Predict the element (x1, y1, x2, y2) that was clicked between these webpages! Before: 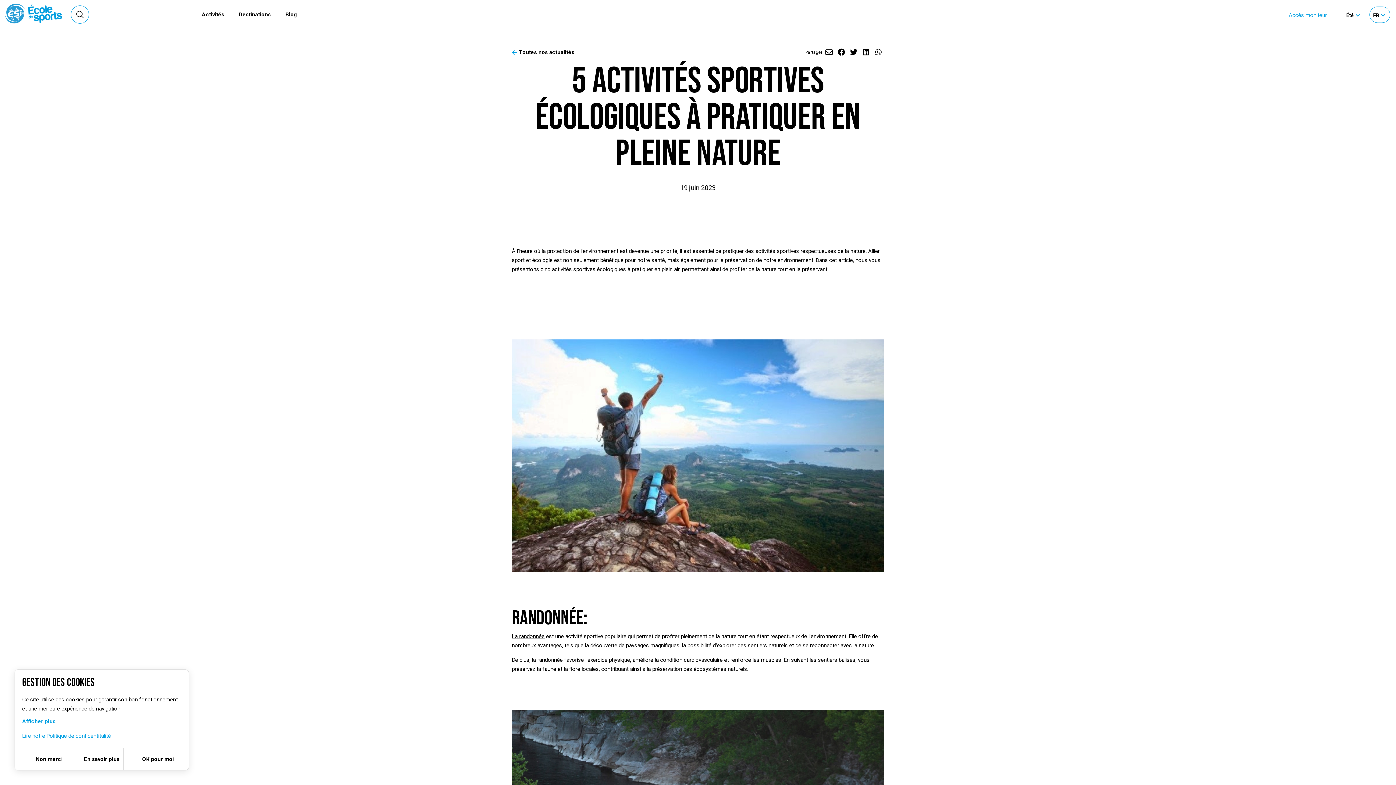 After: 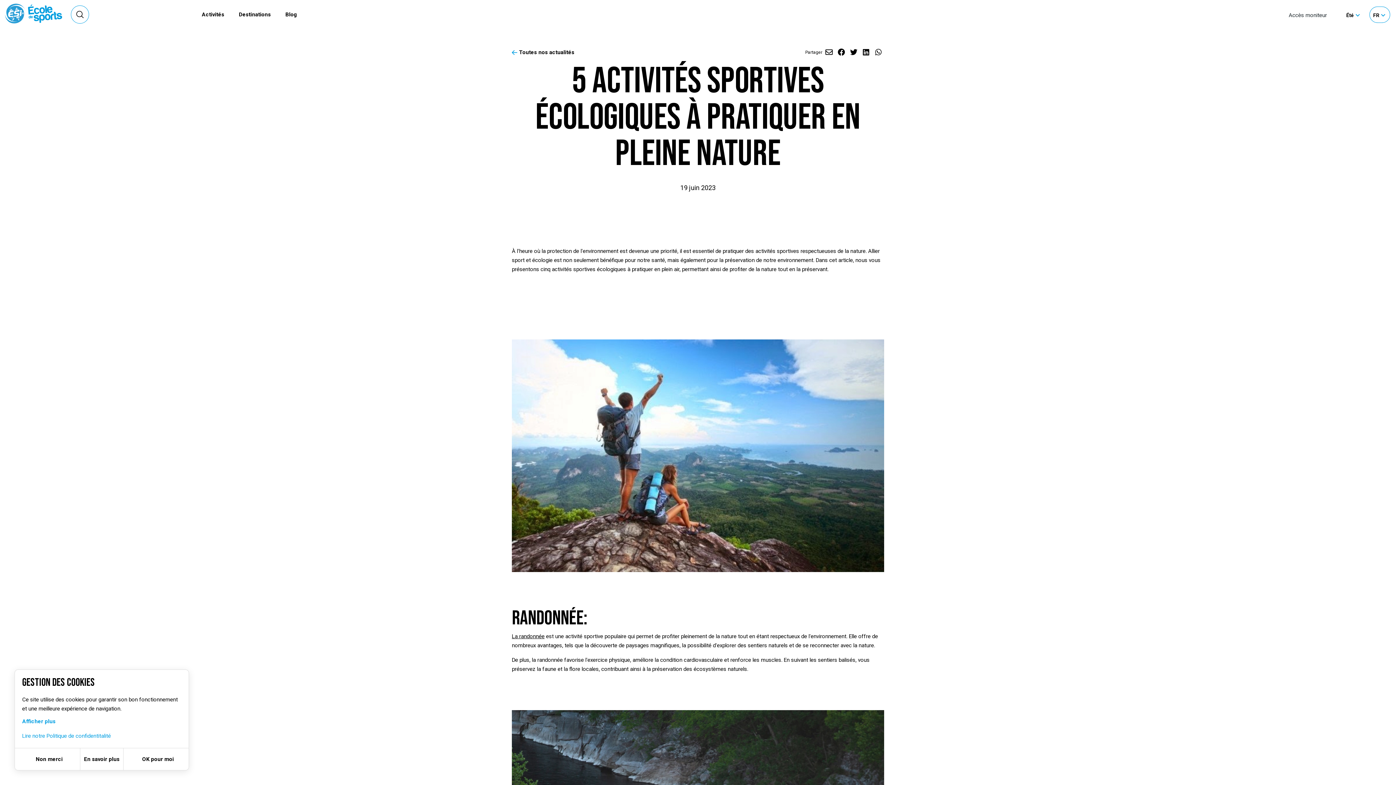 Action: bbox: (1281, 3, 1334, 27) label: Accès moniteur